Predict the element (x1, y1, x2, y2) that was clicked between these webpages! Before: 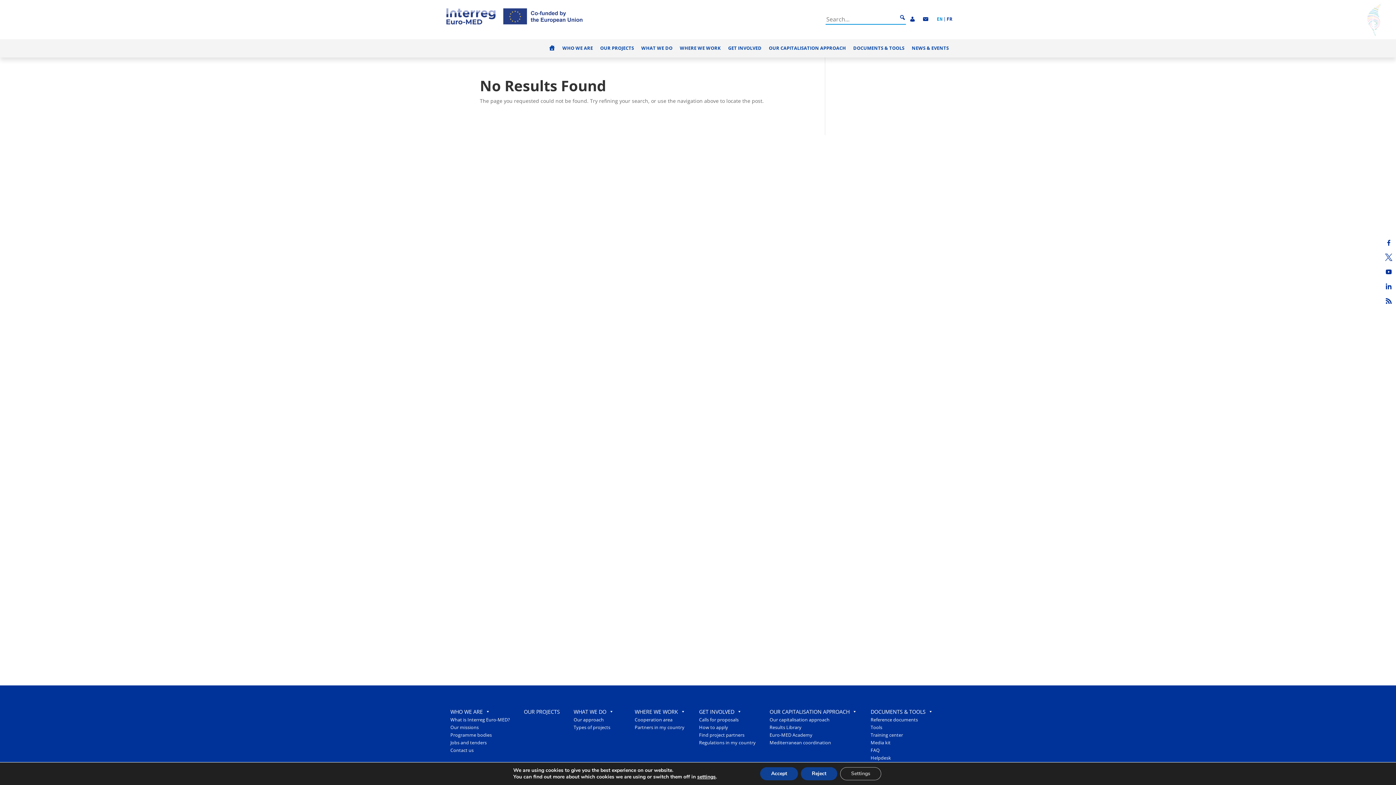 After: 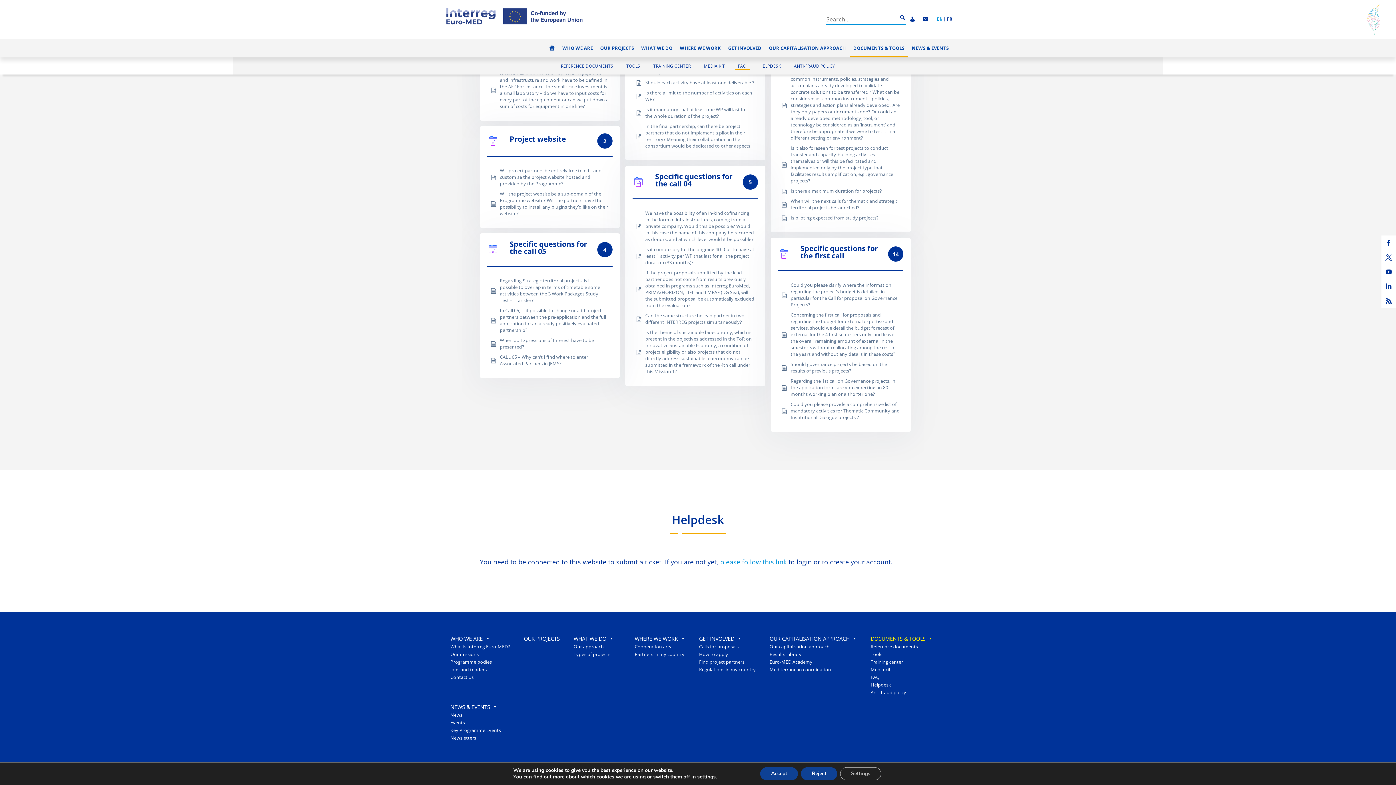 Action: bbox: (867, 754, 936, 762) label: Helpdesk